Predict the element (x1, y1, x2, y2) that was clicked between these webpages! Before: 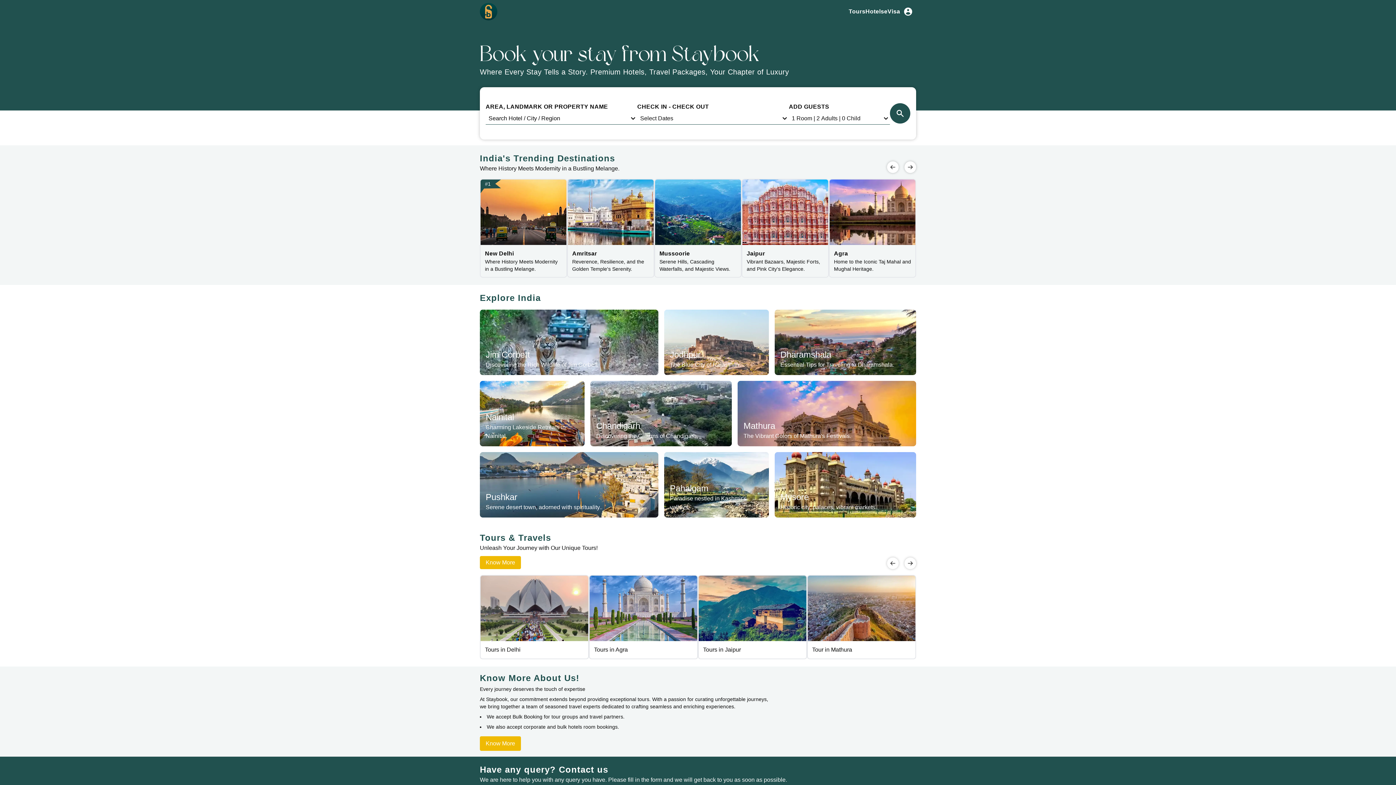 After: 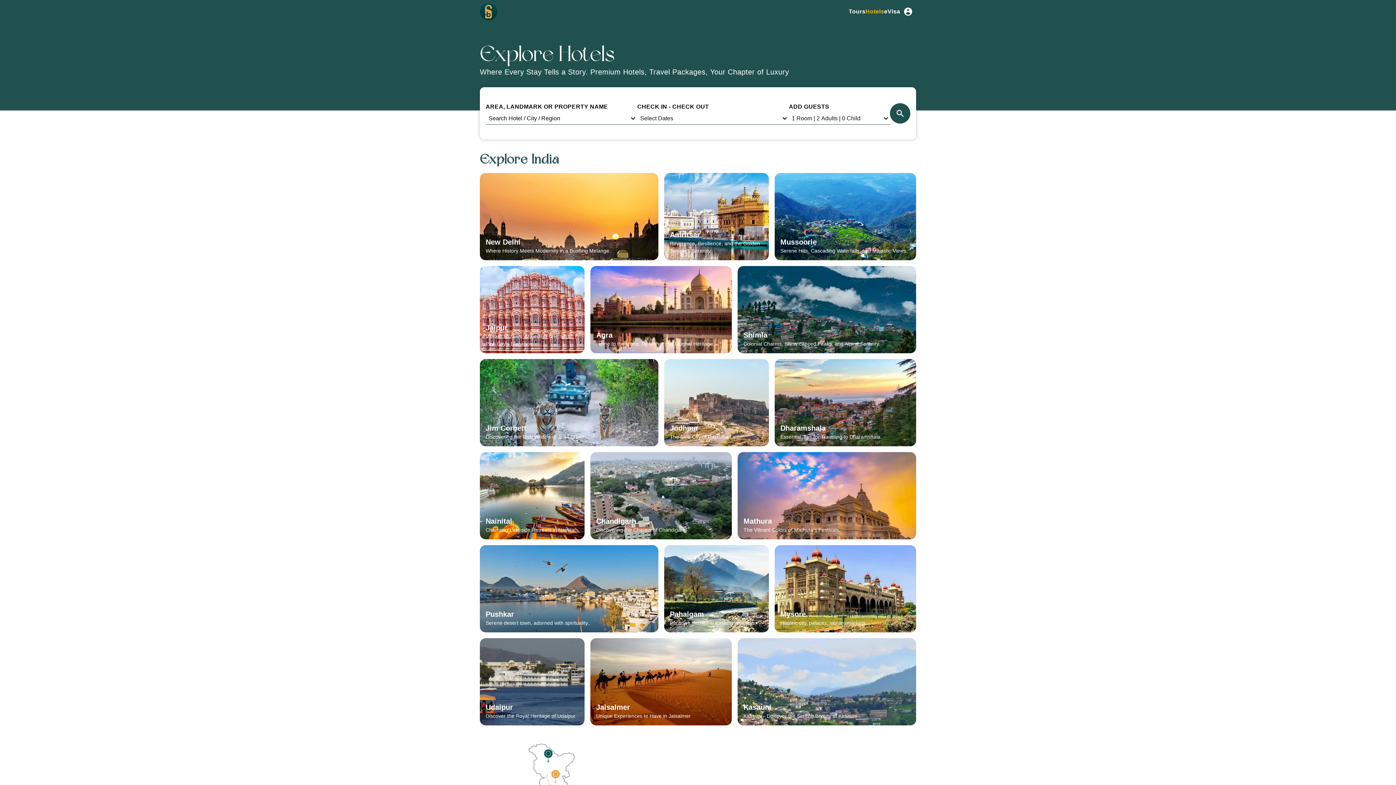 Action: bbox: (865, 7, 884, 16) label: Hotels